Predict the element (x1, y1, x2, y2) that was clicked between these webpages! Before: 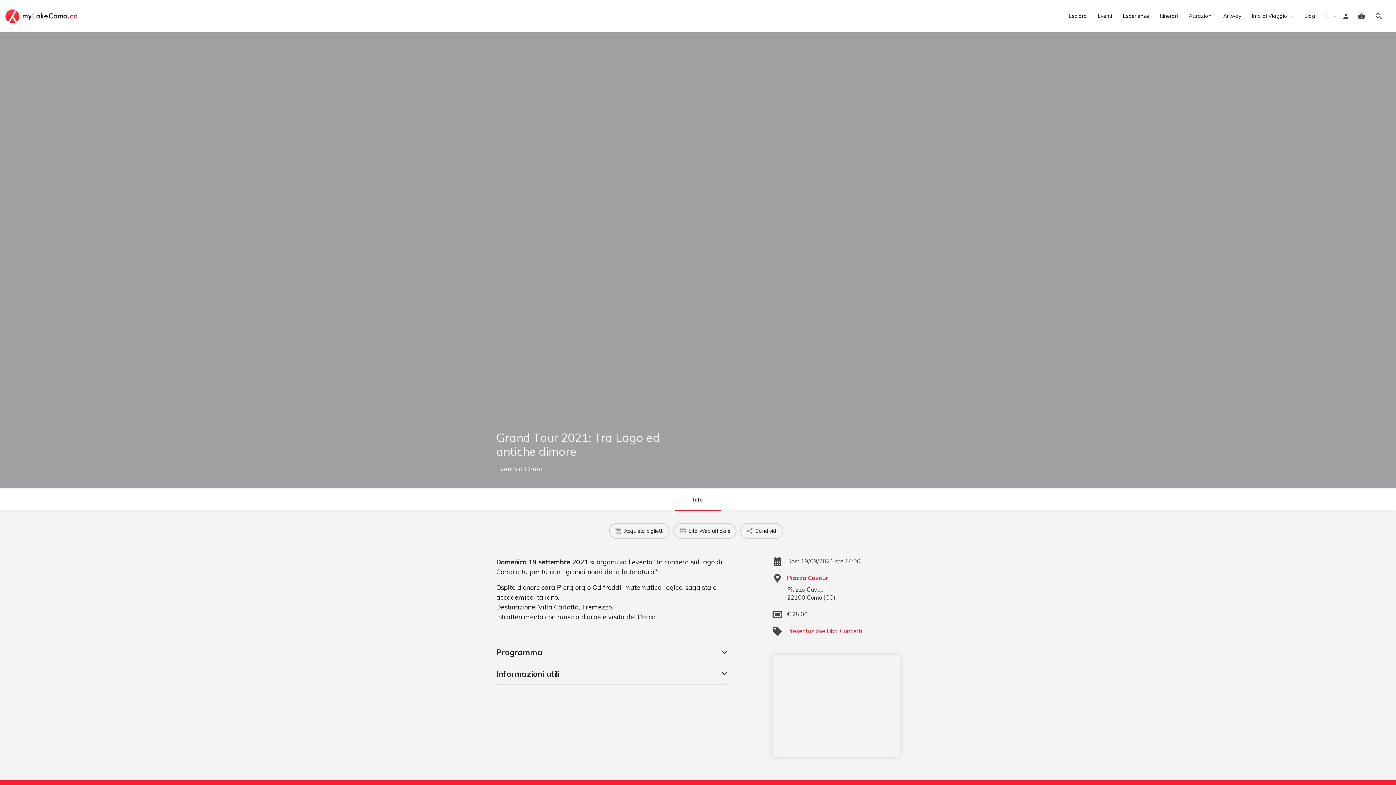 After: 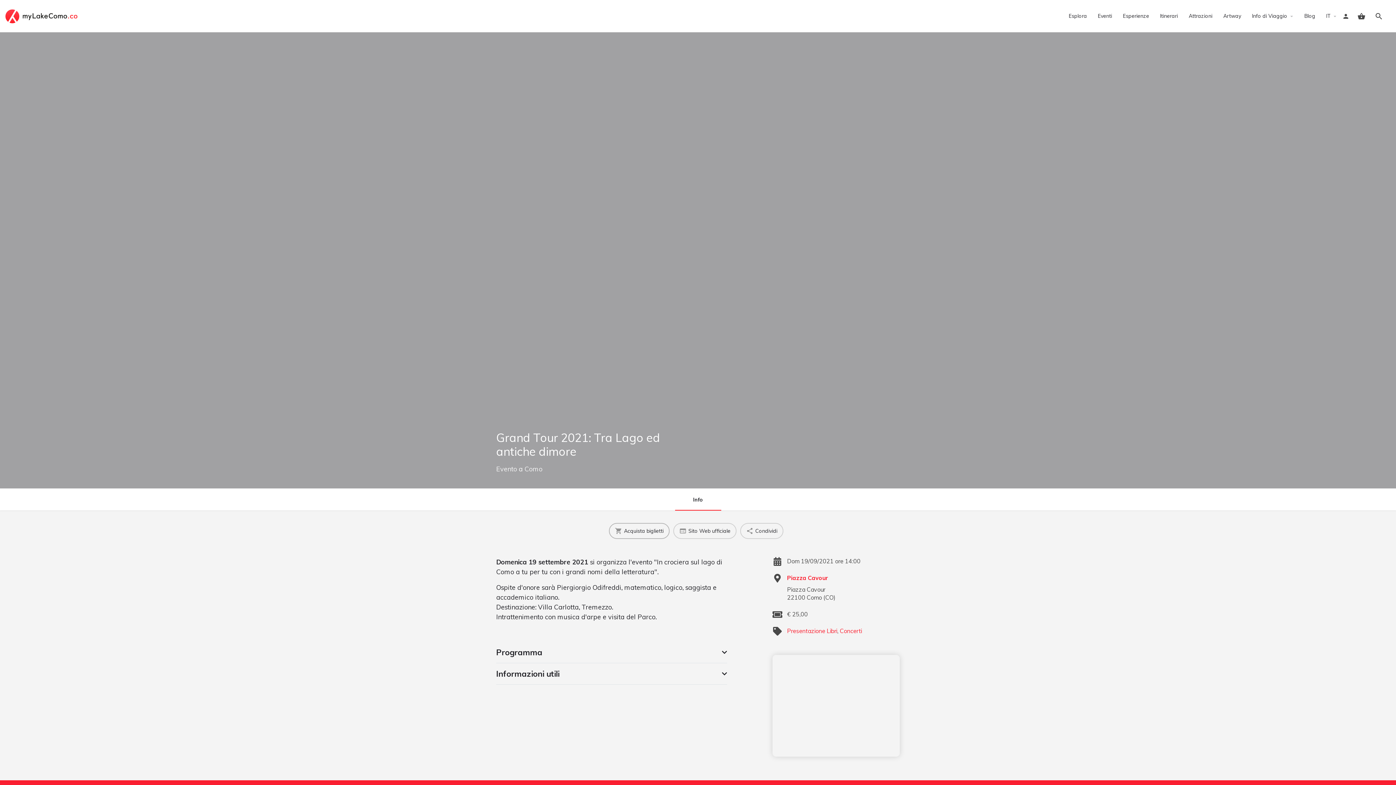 Action: bbox: (609, 523, 669, 539) label: Acquista biglietti